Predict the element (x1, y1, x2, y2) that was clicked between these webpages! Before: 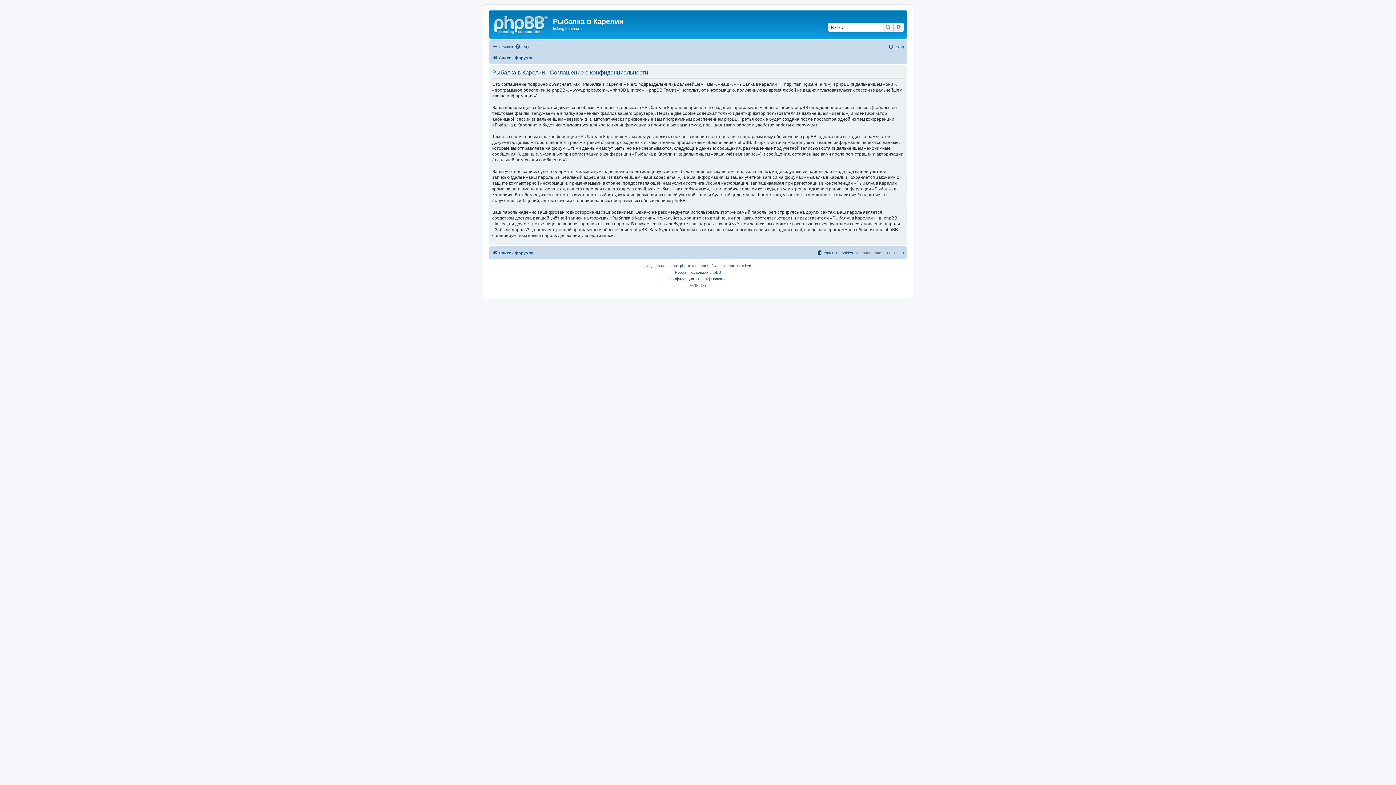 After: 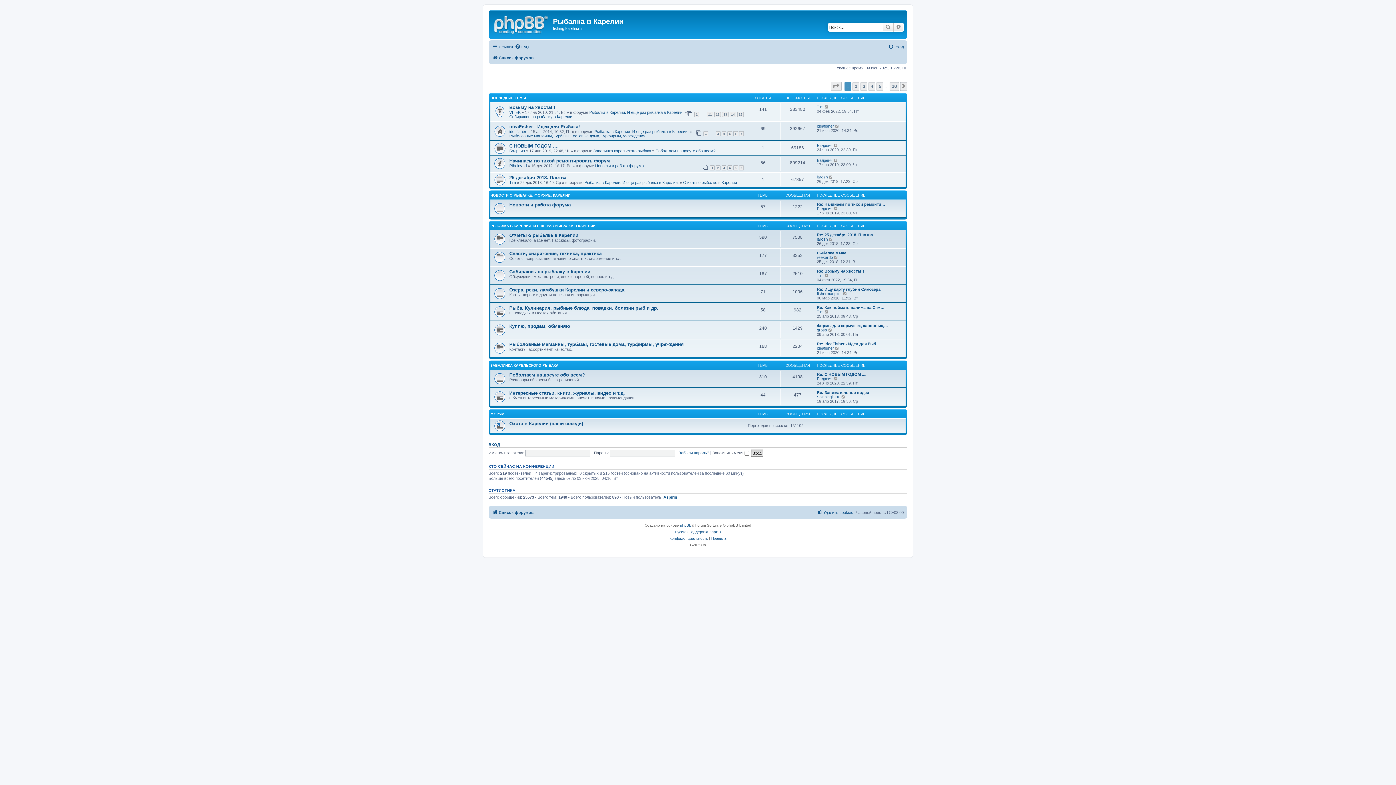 Action: bbox: (492, 248, 533, 257) label: Список форумов